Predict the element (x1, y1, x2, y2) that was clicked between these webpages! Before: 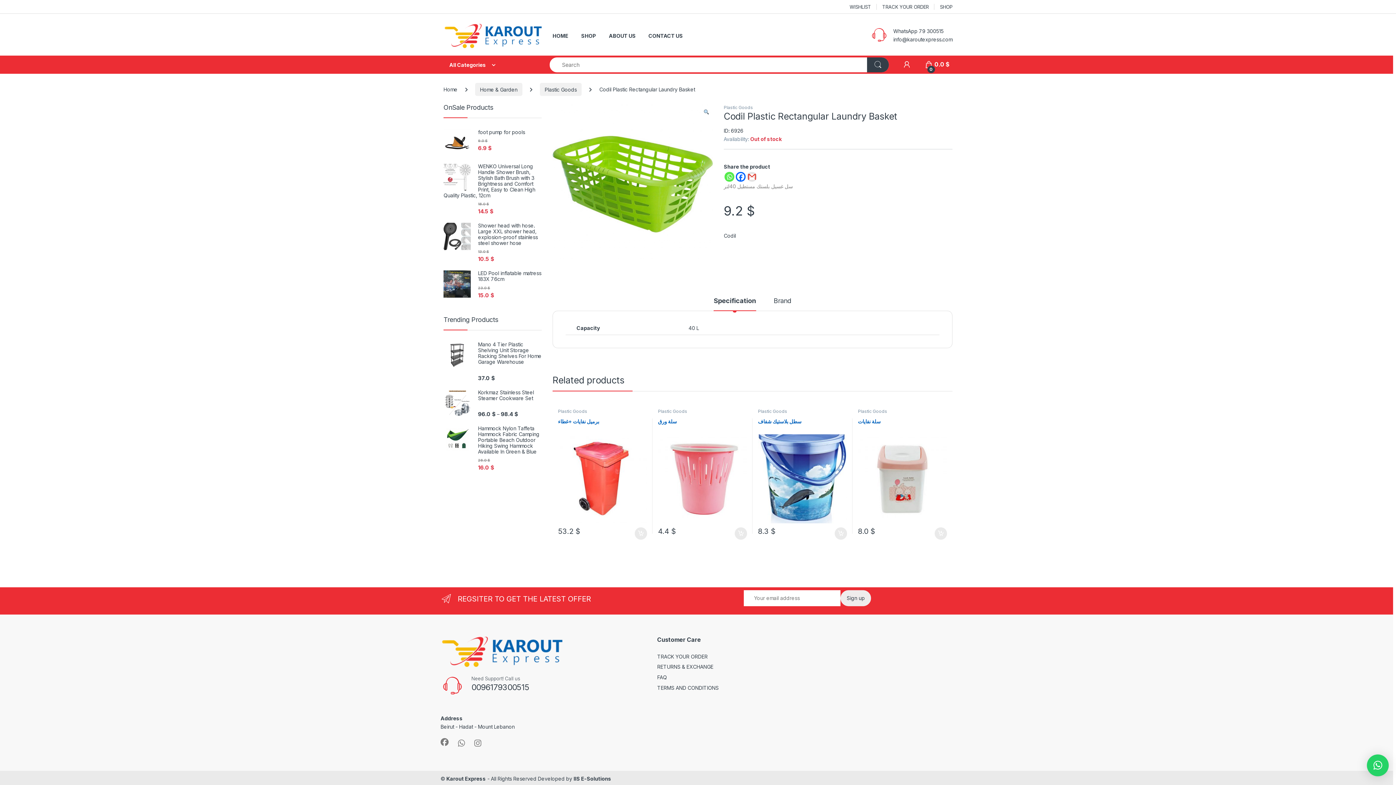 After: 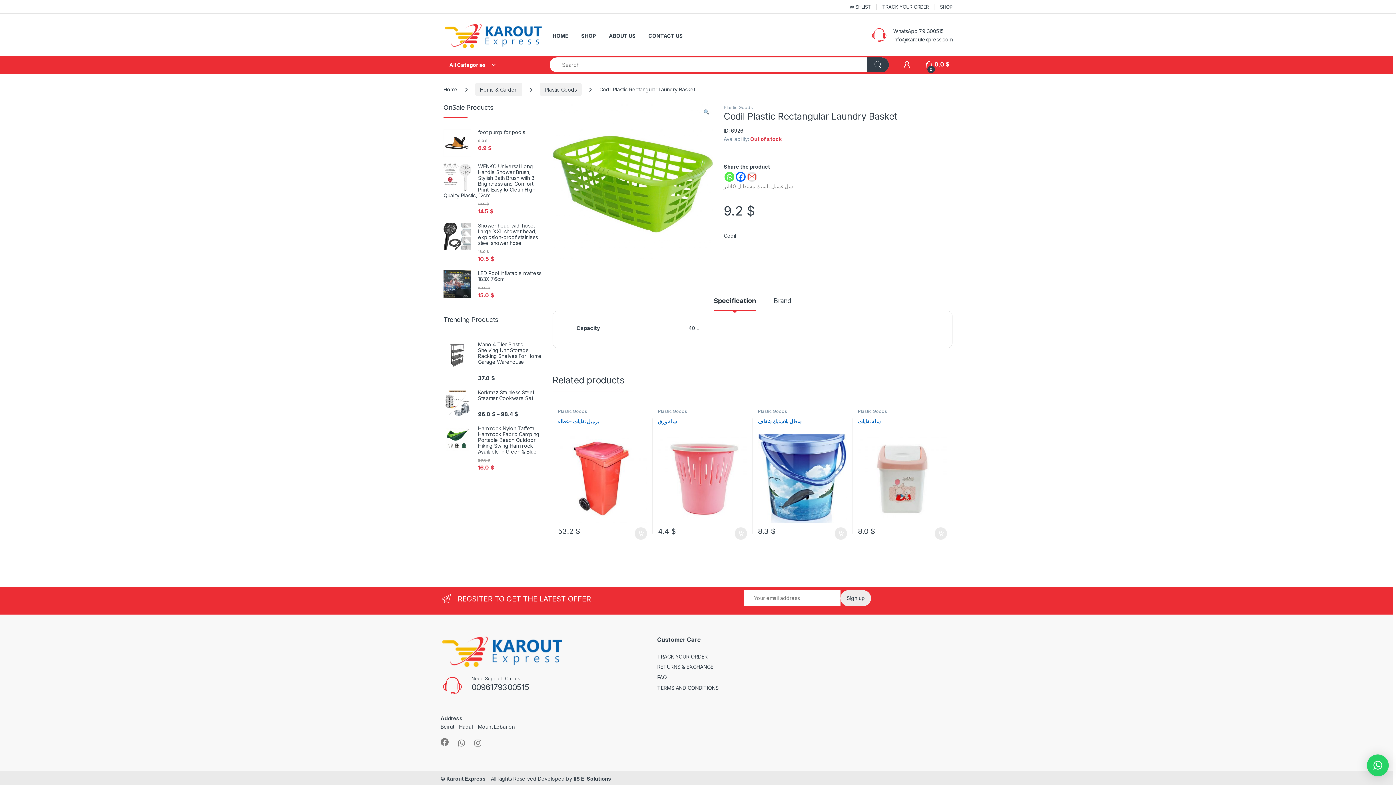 Action: label: Specification bbox: (713, 297, 756, 311)